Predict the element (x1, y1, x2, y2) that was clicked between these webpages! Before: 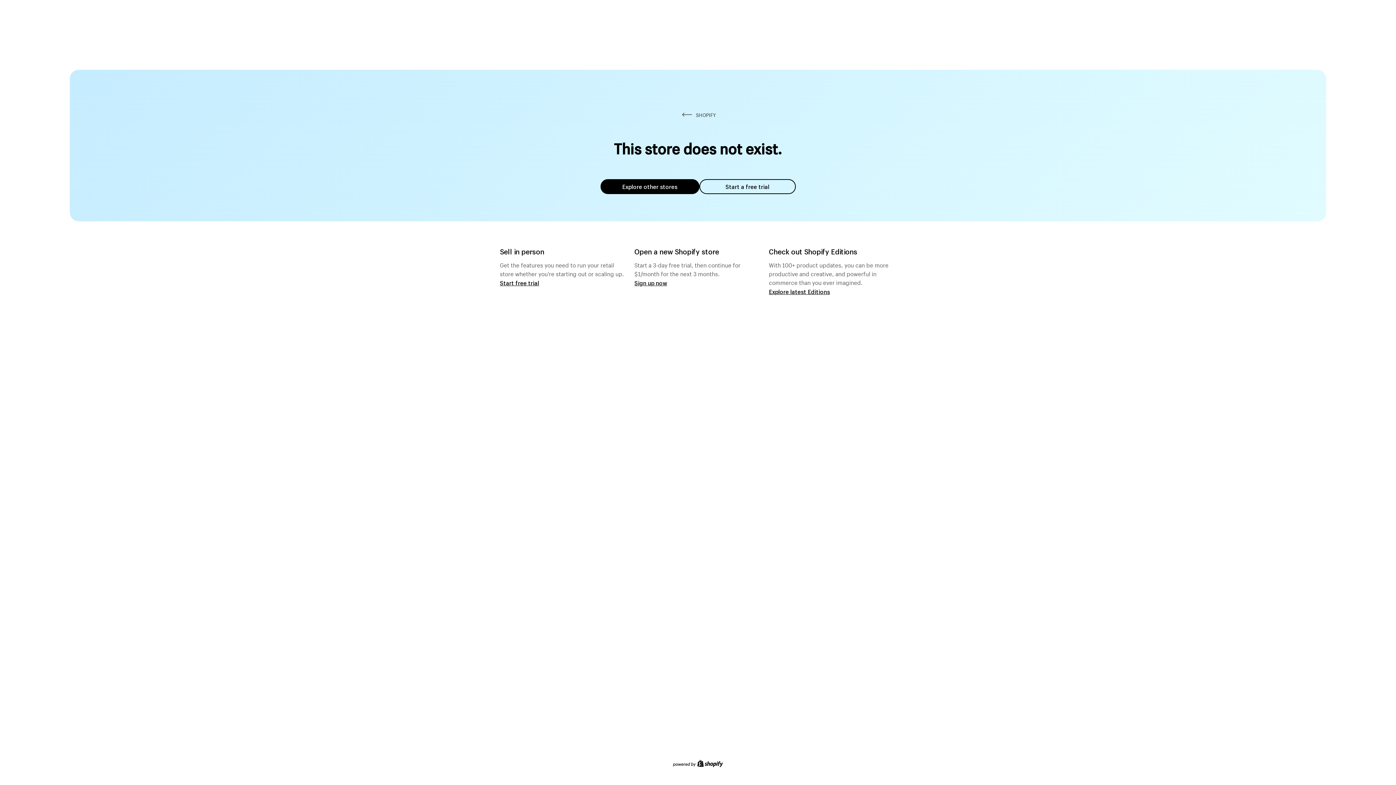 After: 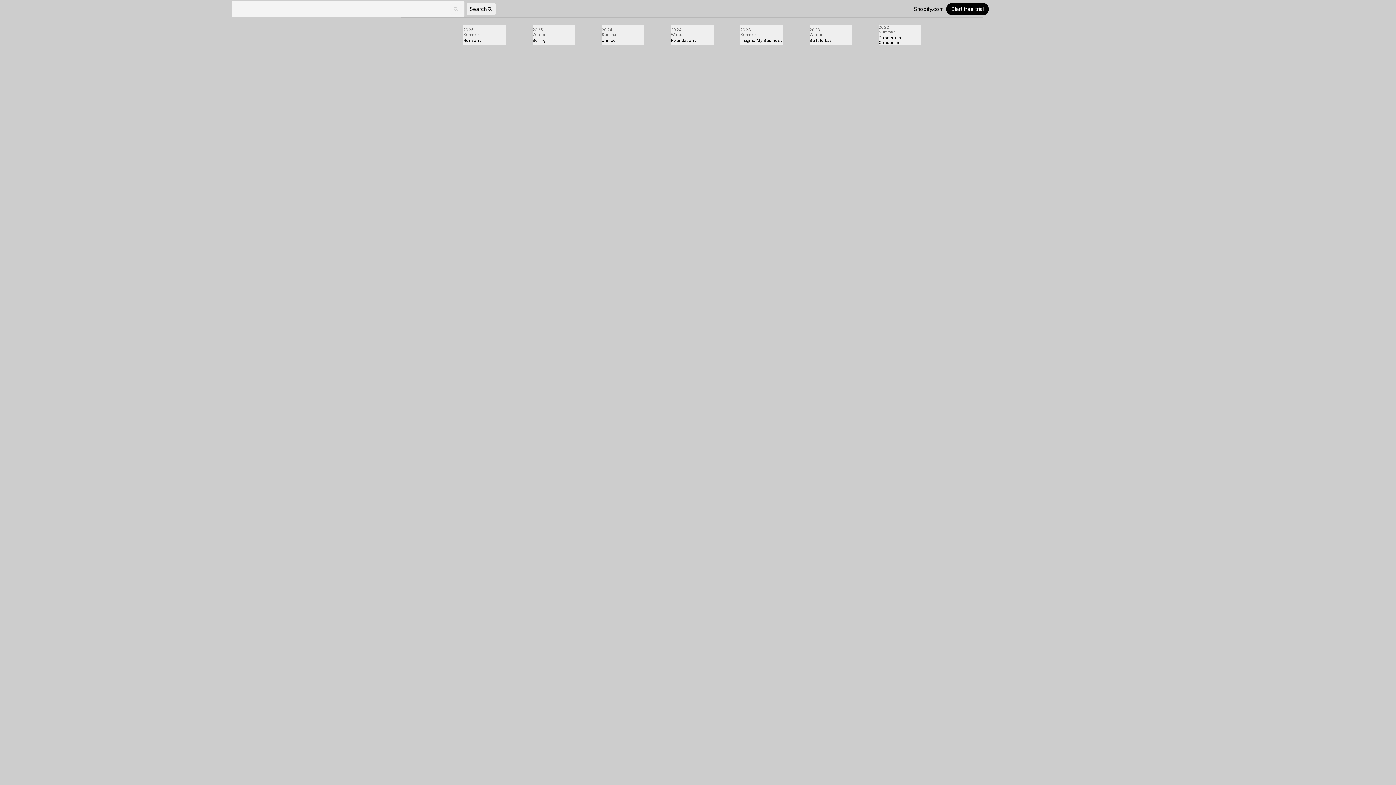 Action: bbox: (769, 287, 830, 295) label: Explore latest Editions